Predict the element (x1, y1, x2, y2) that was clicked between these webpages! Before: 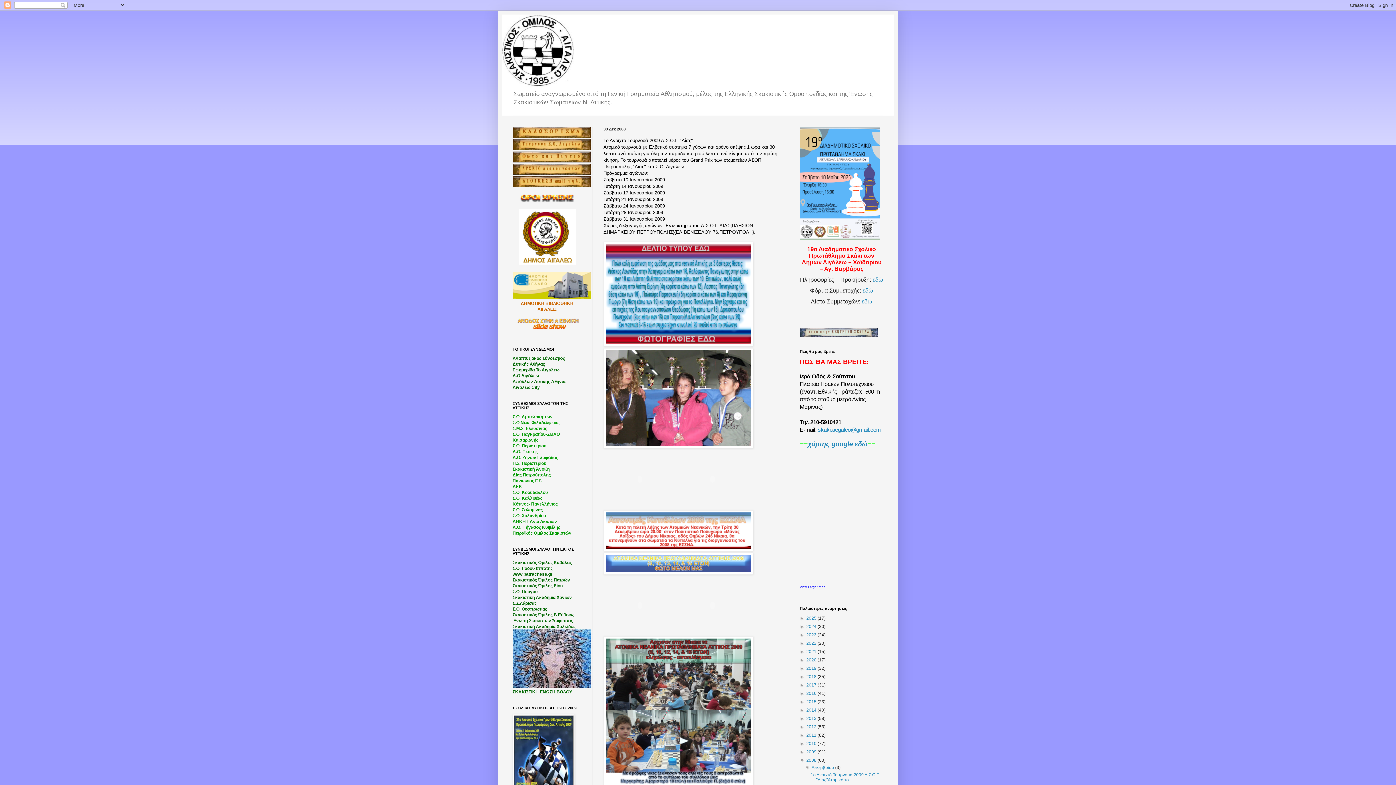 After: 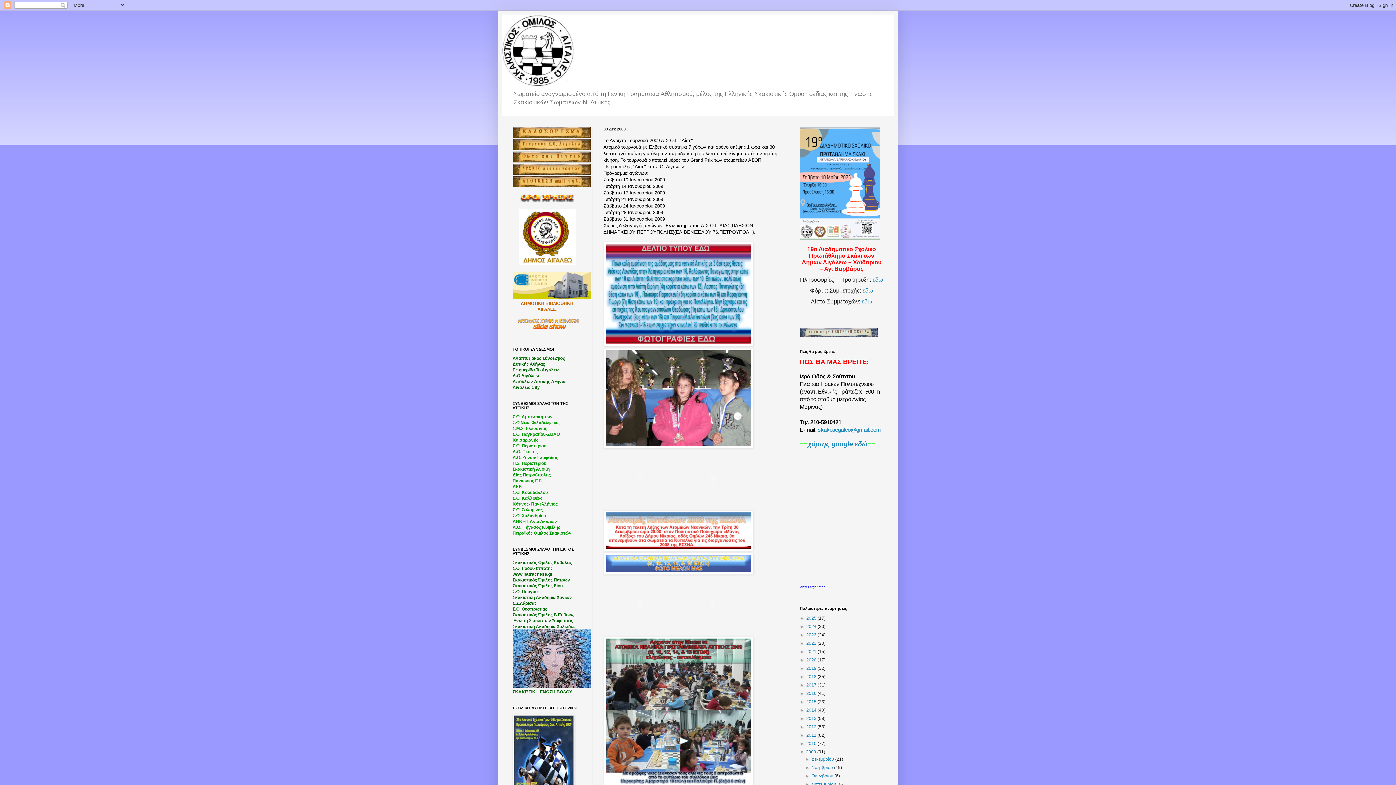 Action: label: ►   bbox: (800, 749, 806, 755)